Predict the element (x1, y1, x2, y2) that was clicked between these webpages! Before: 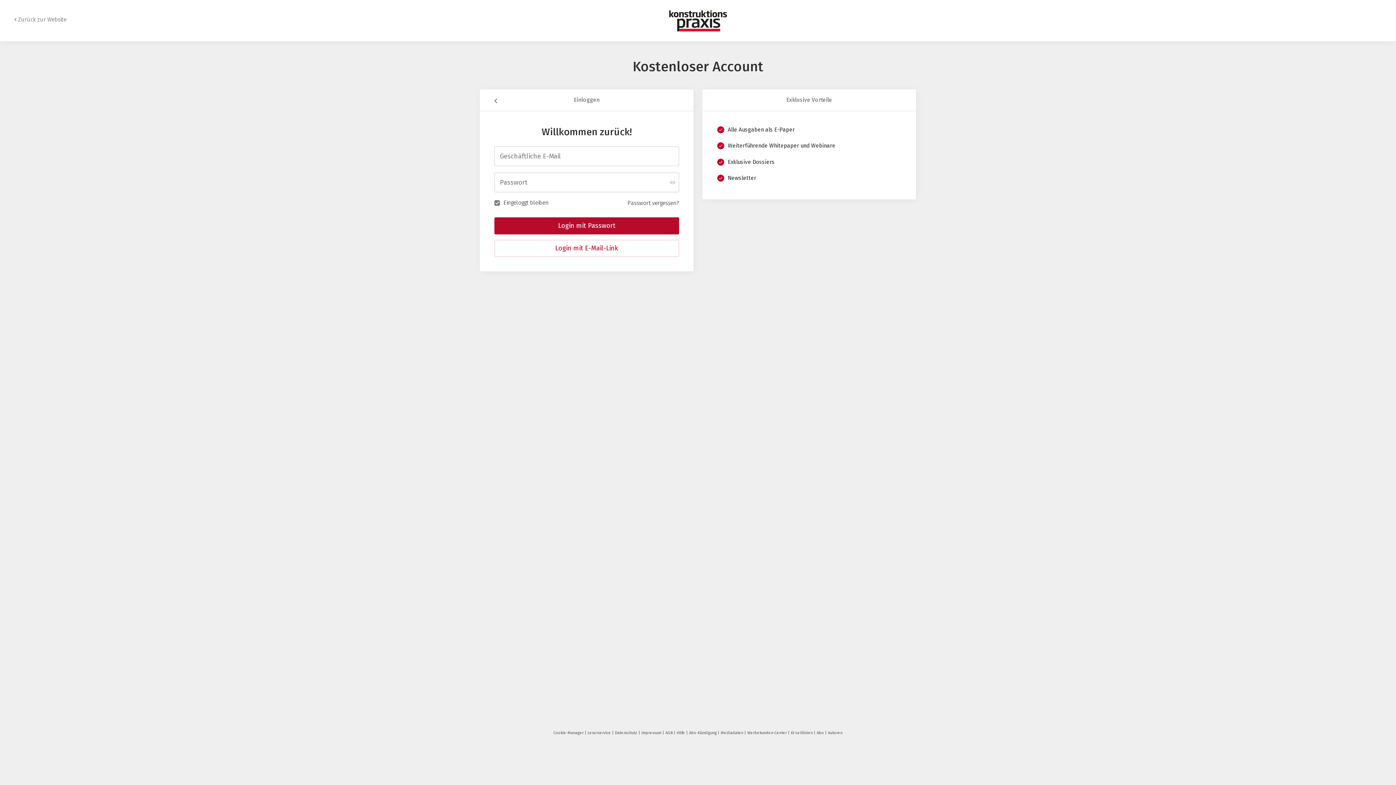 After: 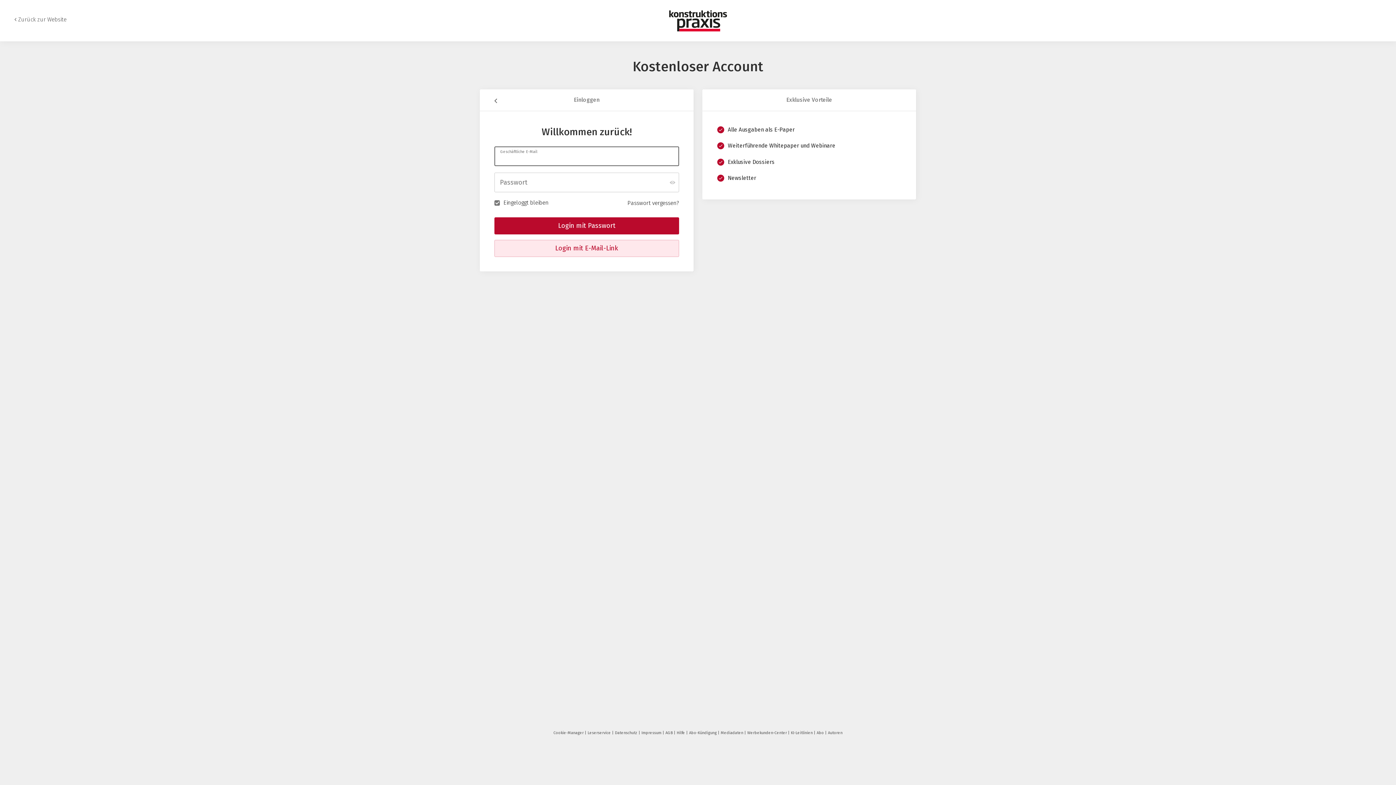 Action: bbox: (494, 239, 679, 256) label: Login mit E-Mail-Link